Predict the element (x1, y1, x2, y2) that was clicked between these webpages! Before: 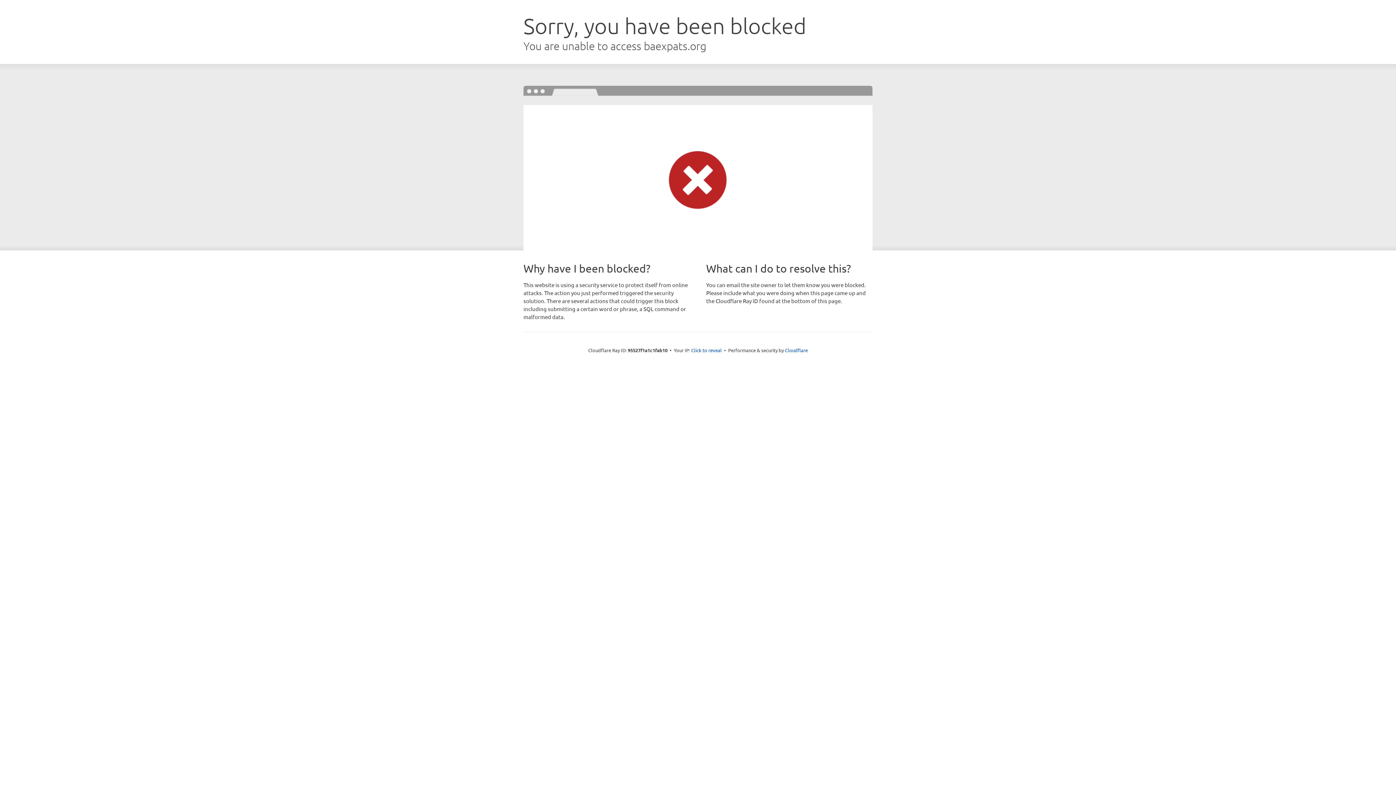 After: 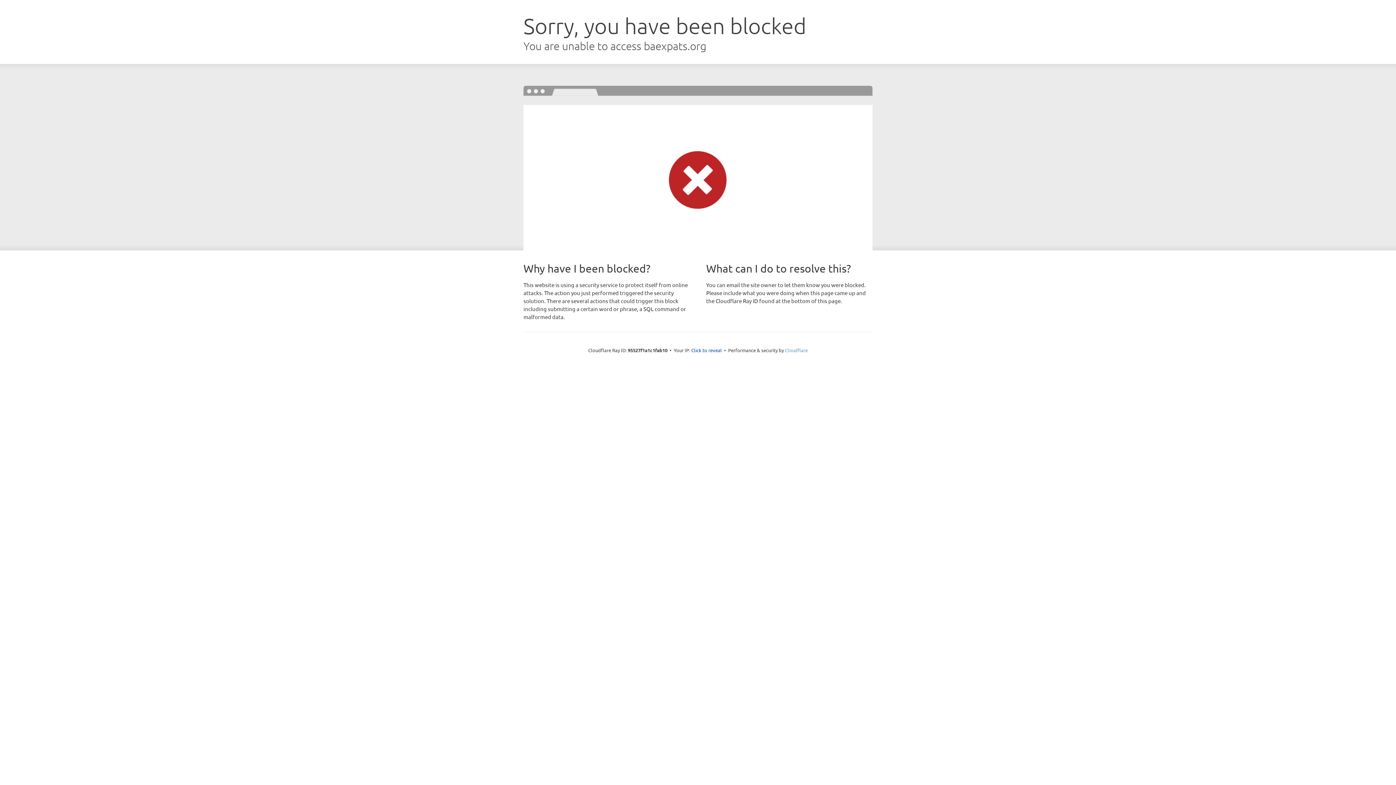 Action: bbox: (785, 347, 808, 353) label: Cloudflare